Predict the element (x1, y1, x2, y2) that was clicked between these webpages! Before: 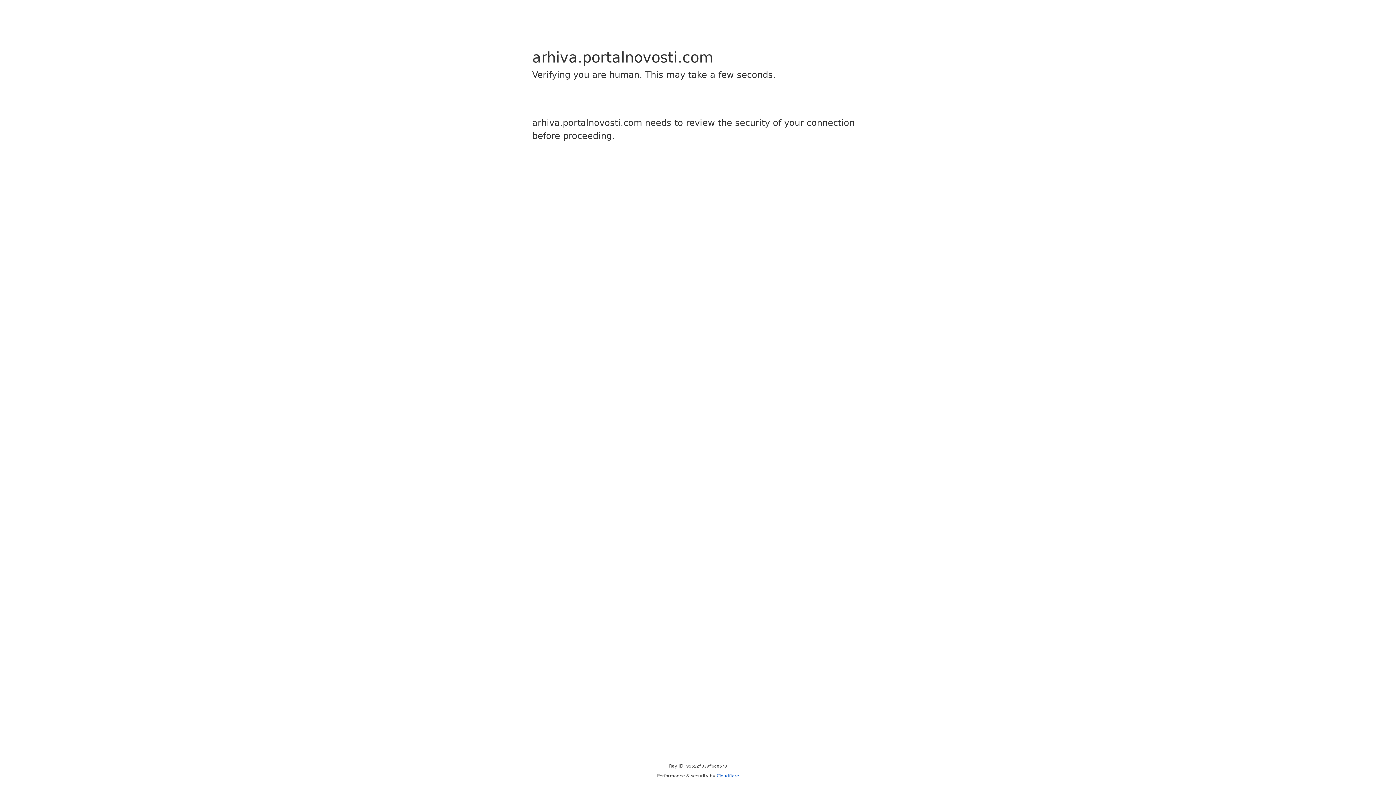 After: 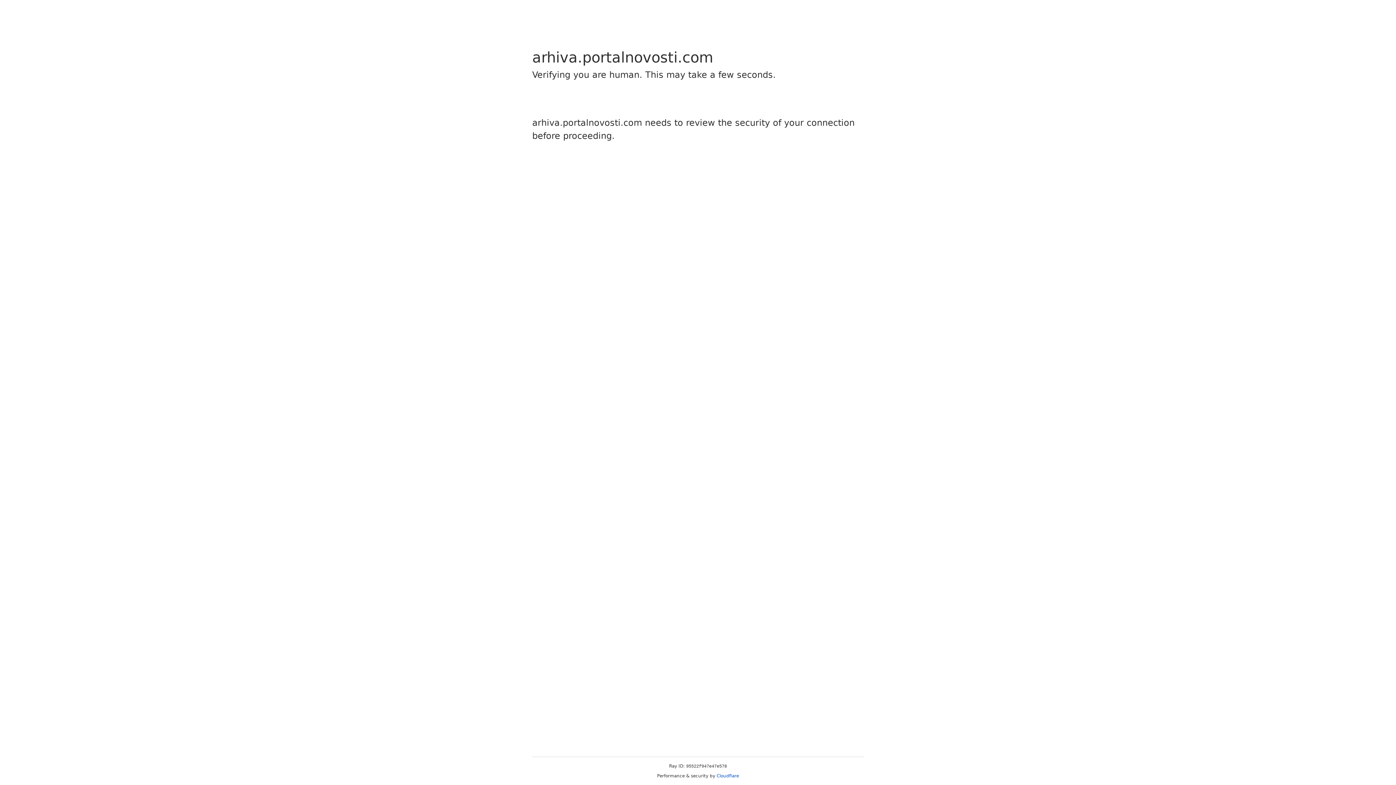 Action: label: Cloudflare bbox: (716, 773, 739, 778)